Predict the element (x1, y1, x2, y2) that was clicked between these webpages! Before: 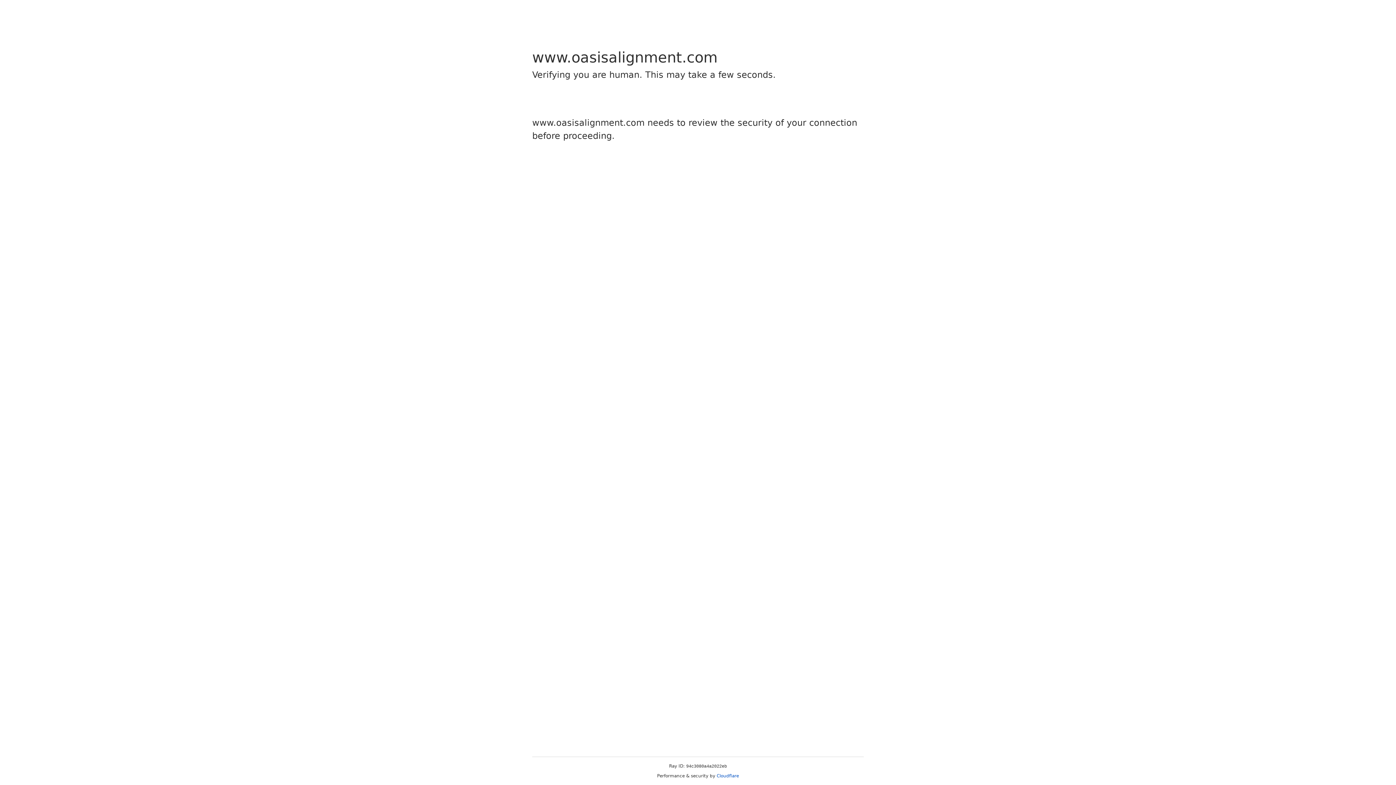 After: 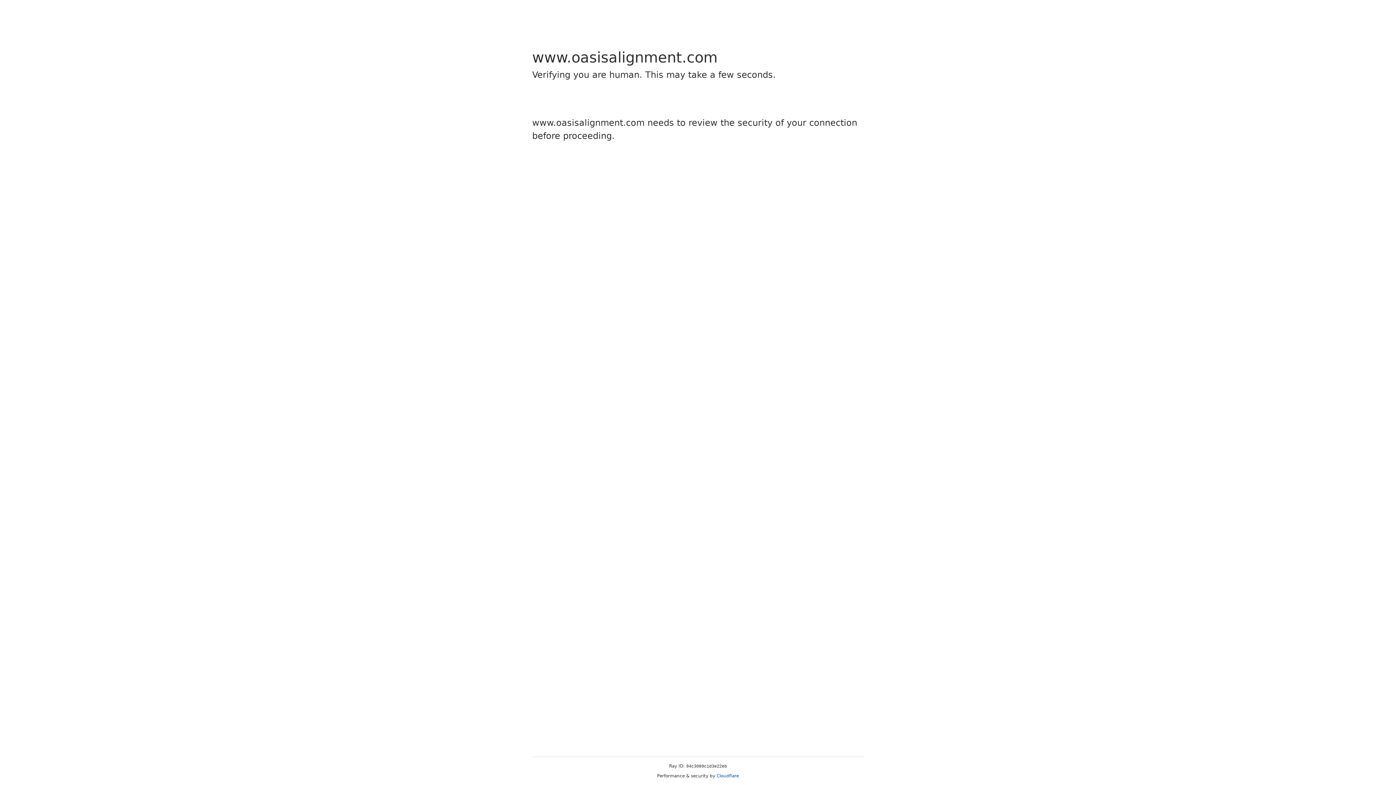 Action: bbox: (716, 773, 739, 778) label: Cloudflare